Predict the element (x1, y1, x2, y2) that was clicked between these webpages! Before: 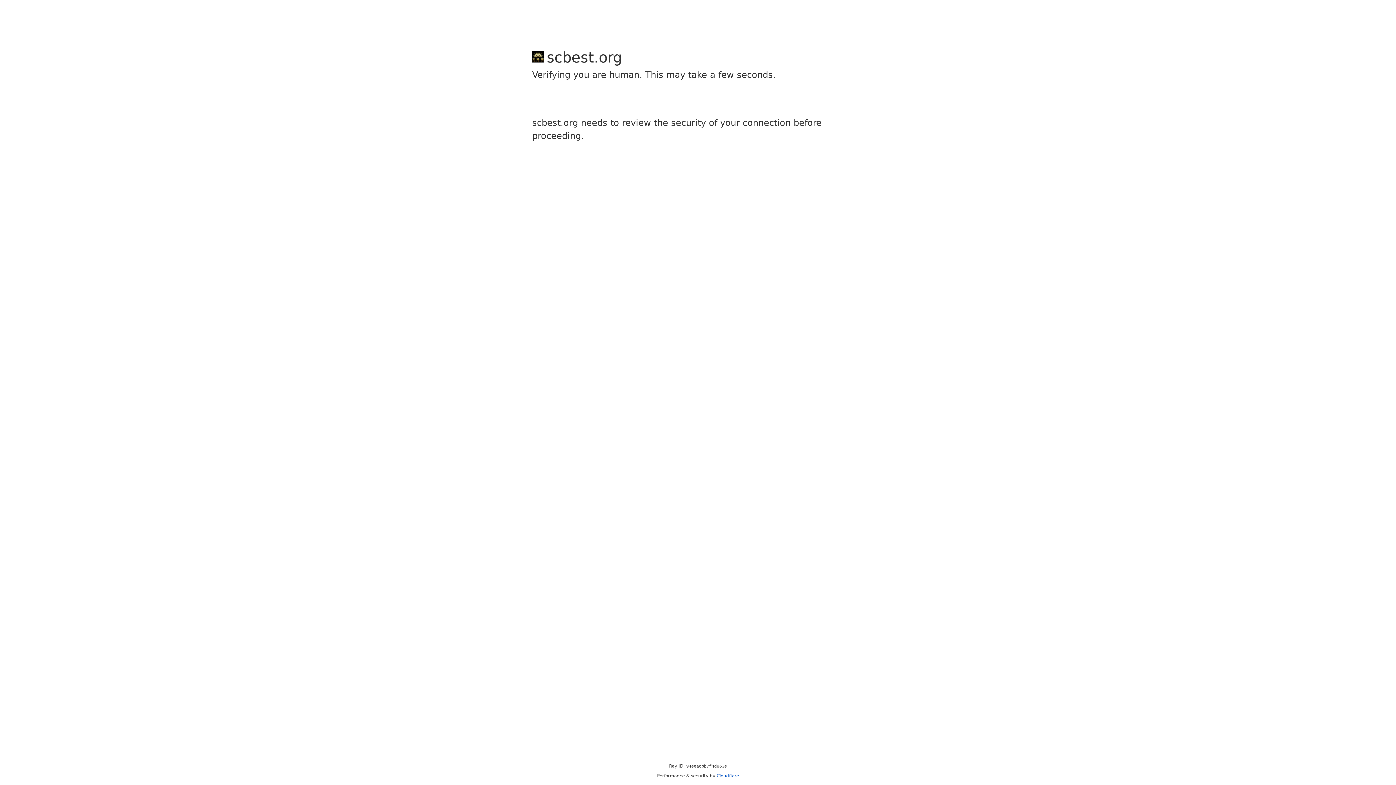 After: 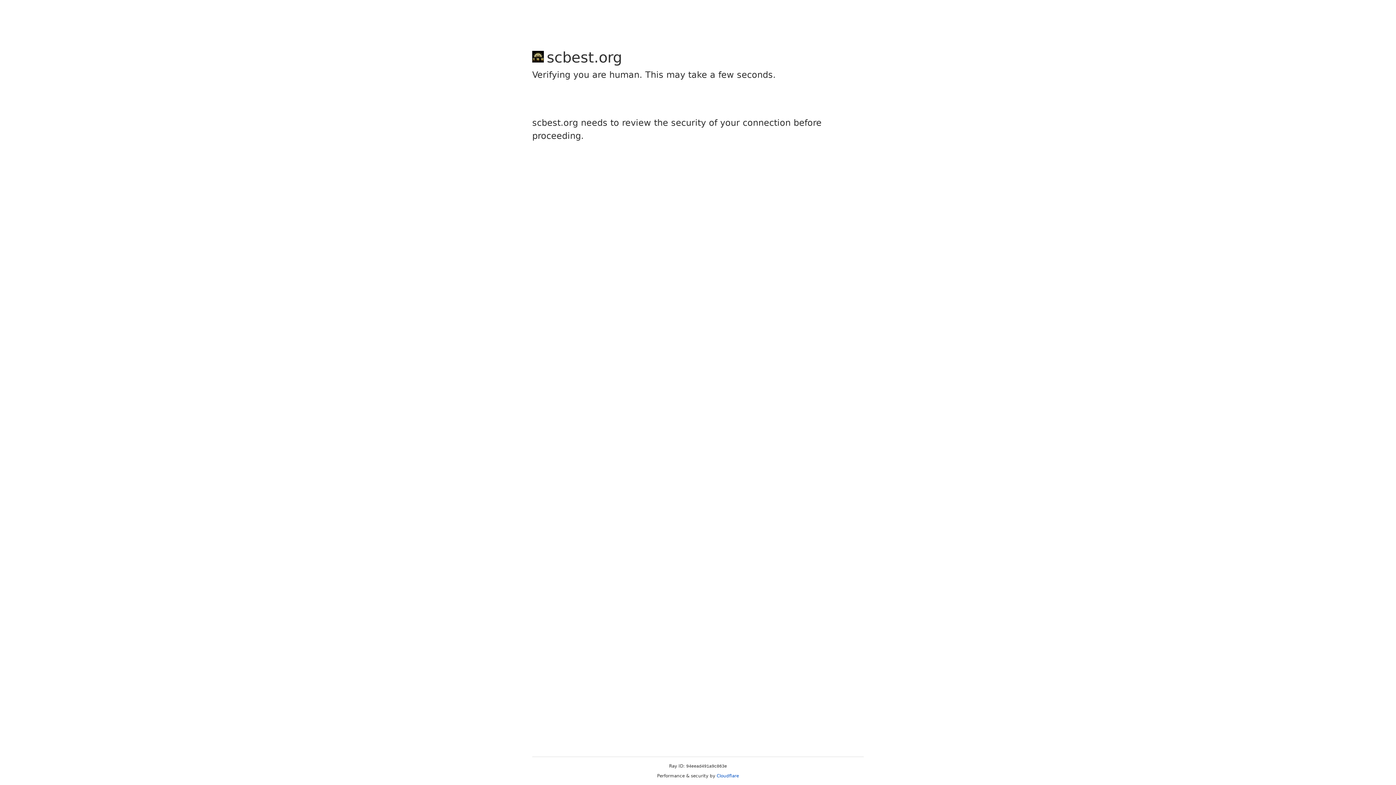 Action: bbox: (716, 773, 739, 778) label: Cloudflare